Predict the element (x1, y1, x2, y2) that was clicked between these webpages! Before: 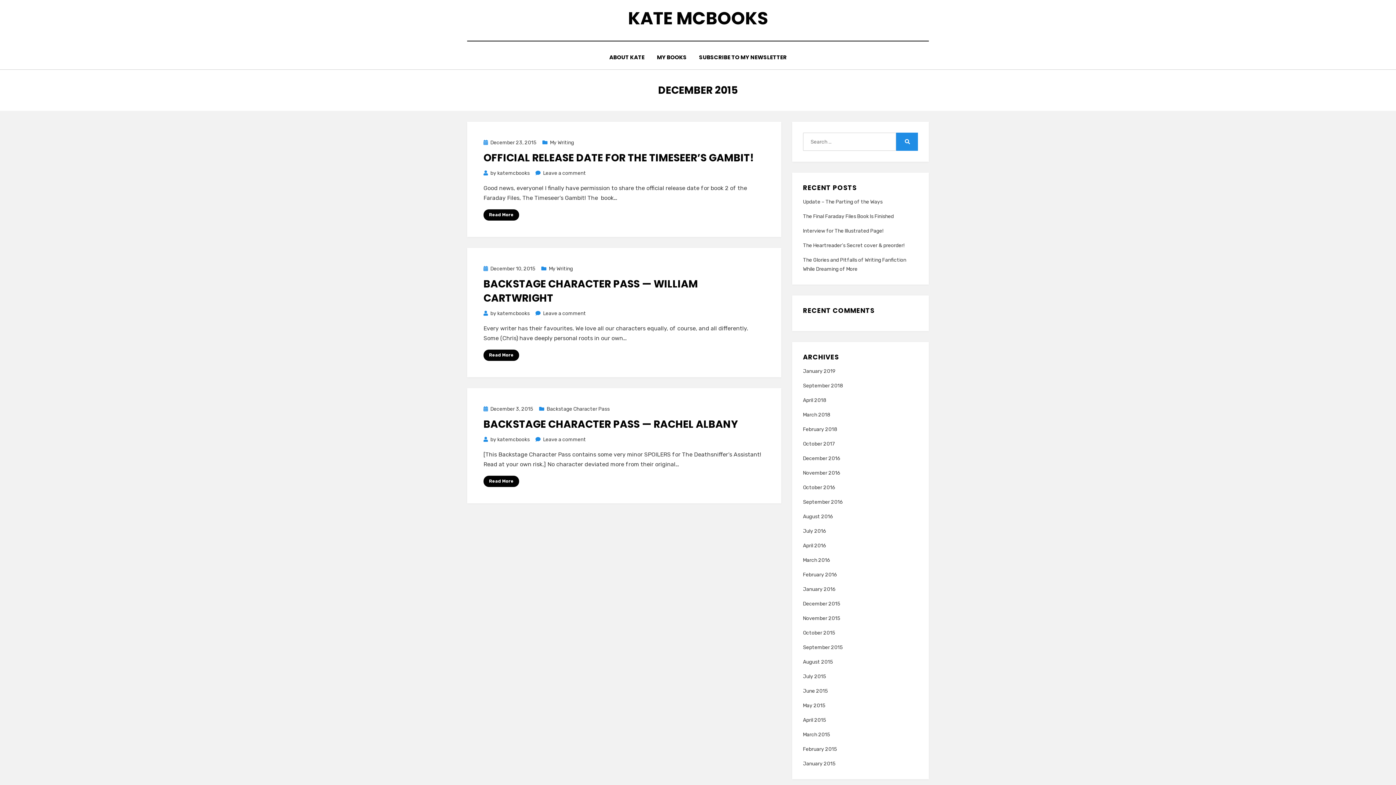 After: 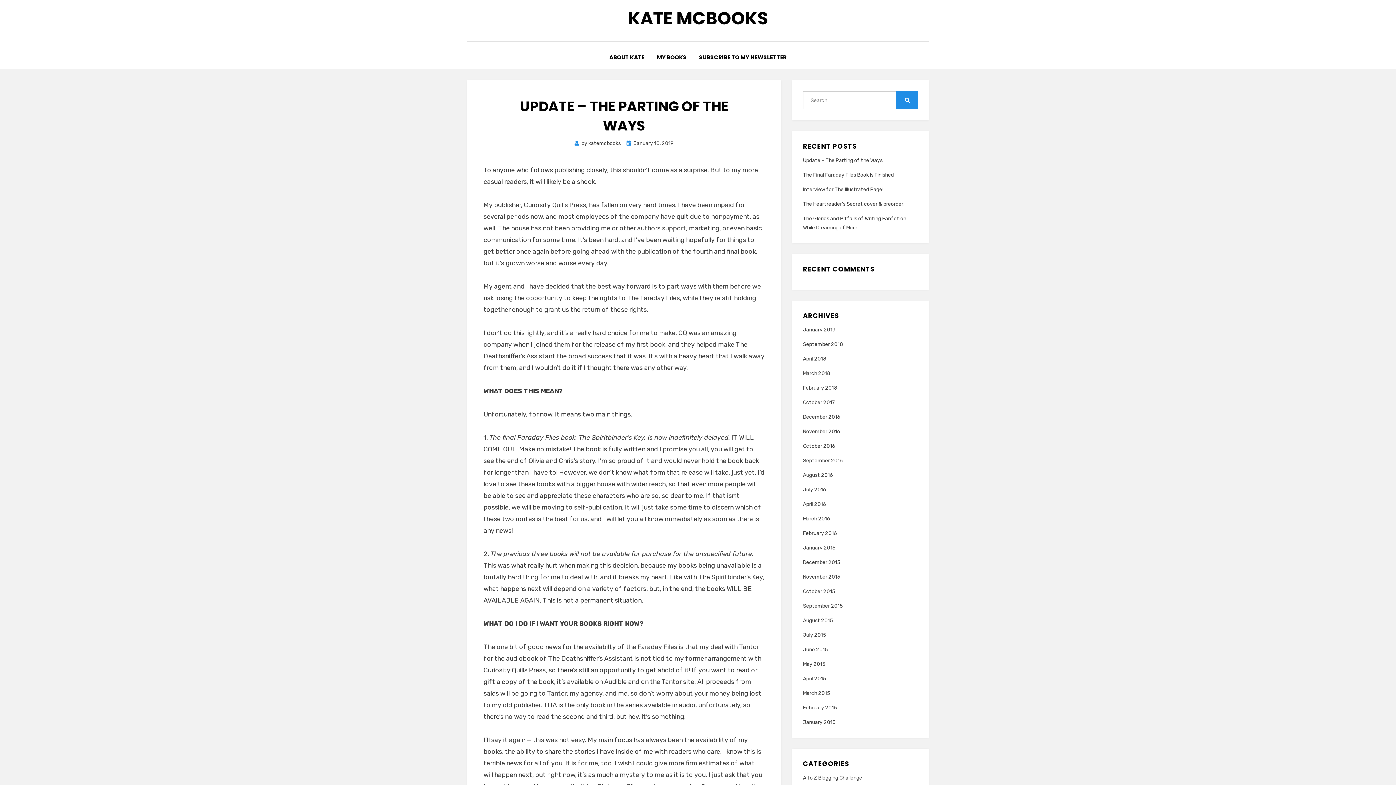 Action: label: Update – The Parting of the Ways bbox: (803, 198, 882, 205)